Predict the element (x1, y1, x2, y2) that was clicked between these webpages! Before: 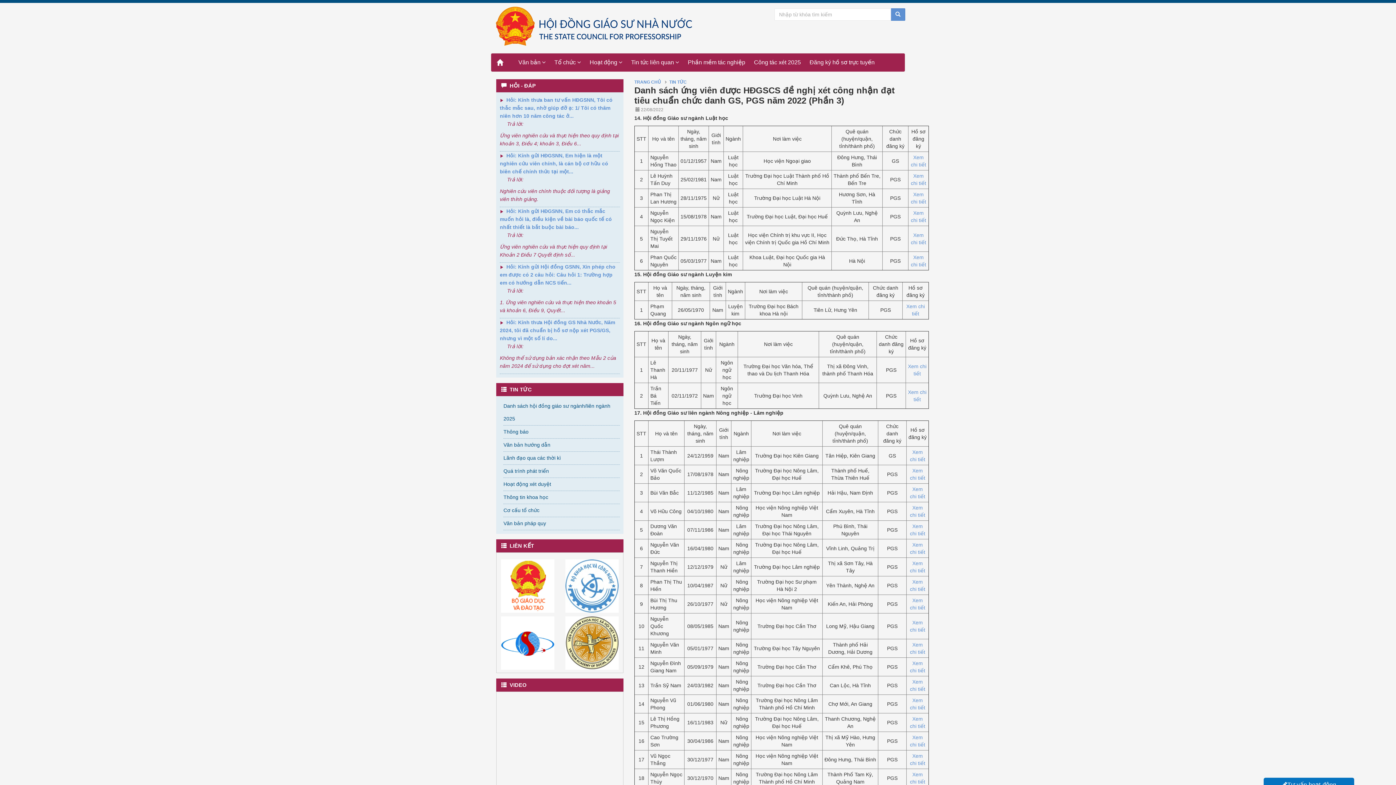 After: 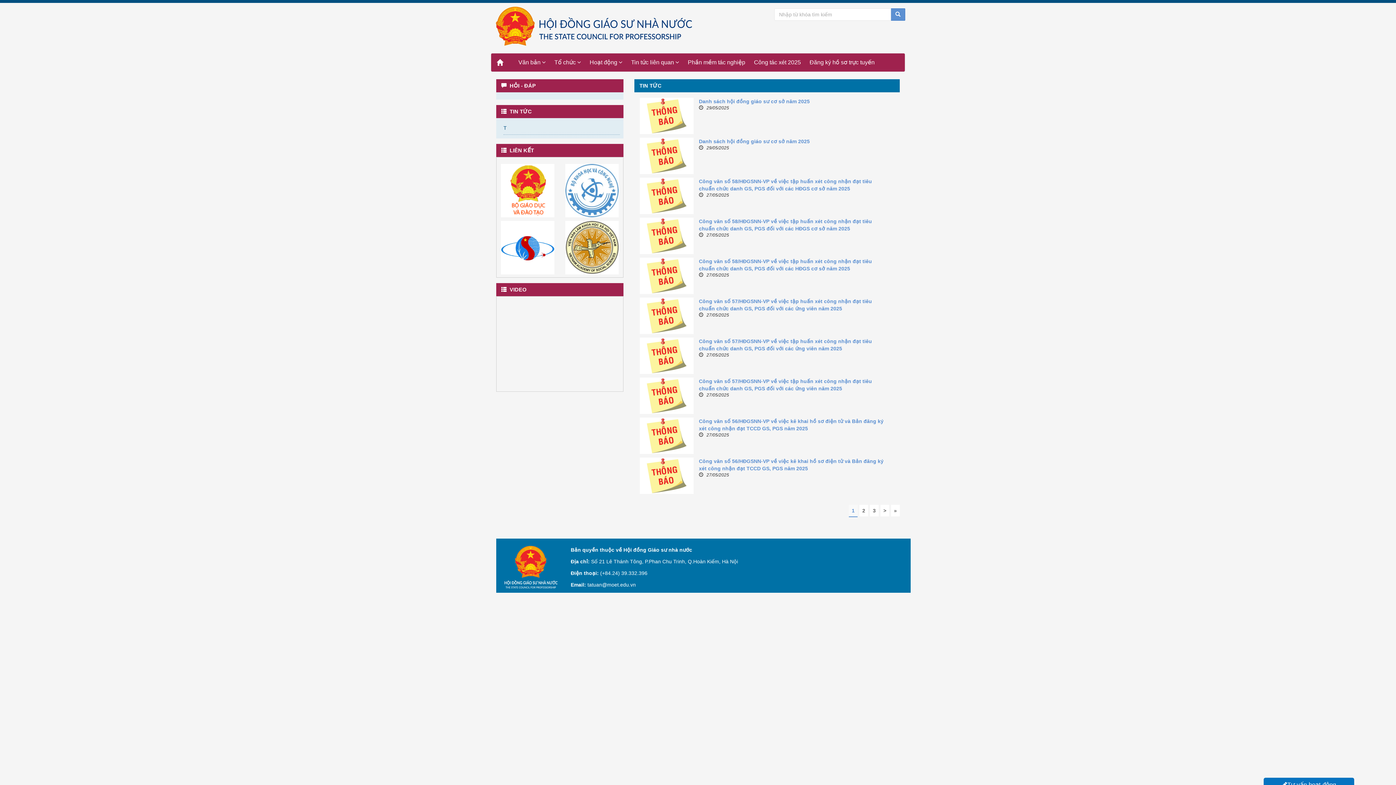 Action: bbox: (669, 79, 686, 84) label: TIN TỨC